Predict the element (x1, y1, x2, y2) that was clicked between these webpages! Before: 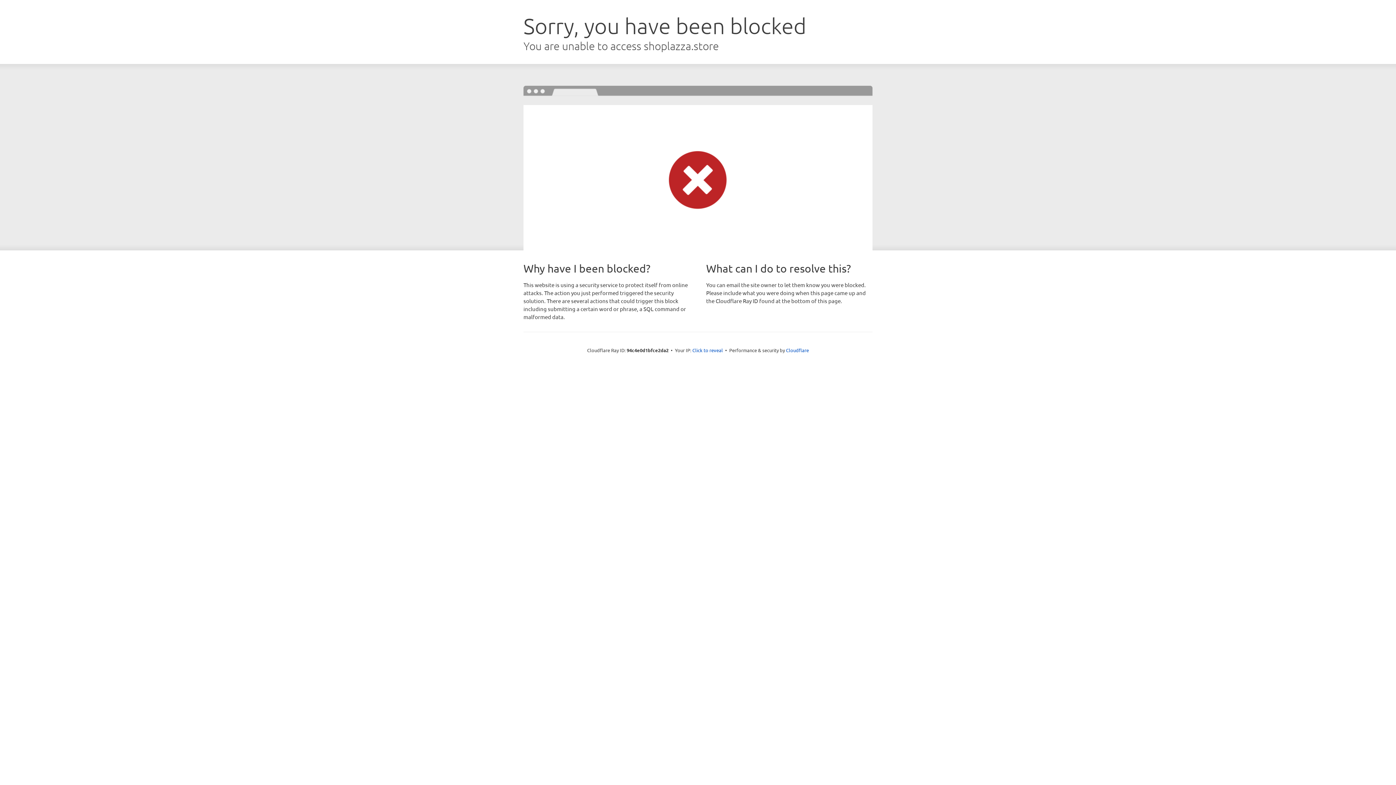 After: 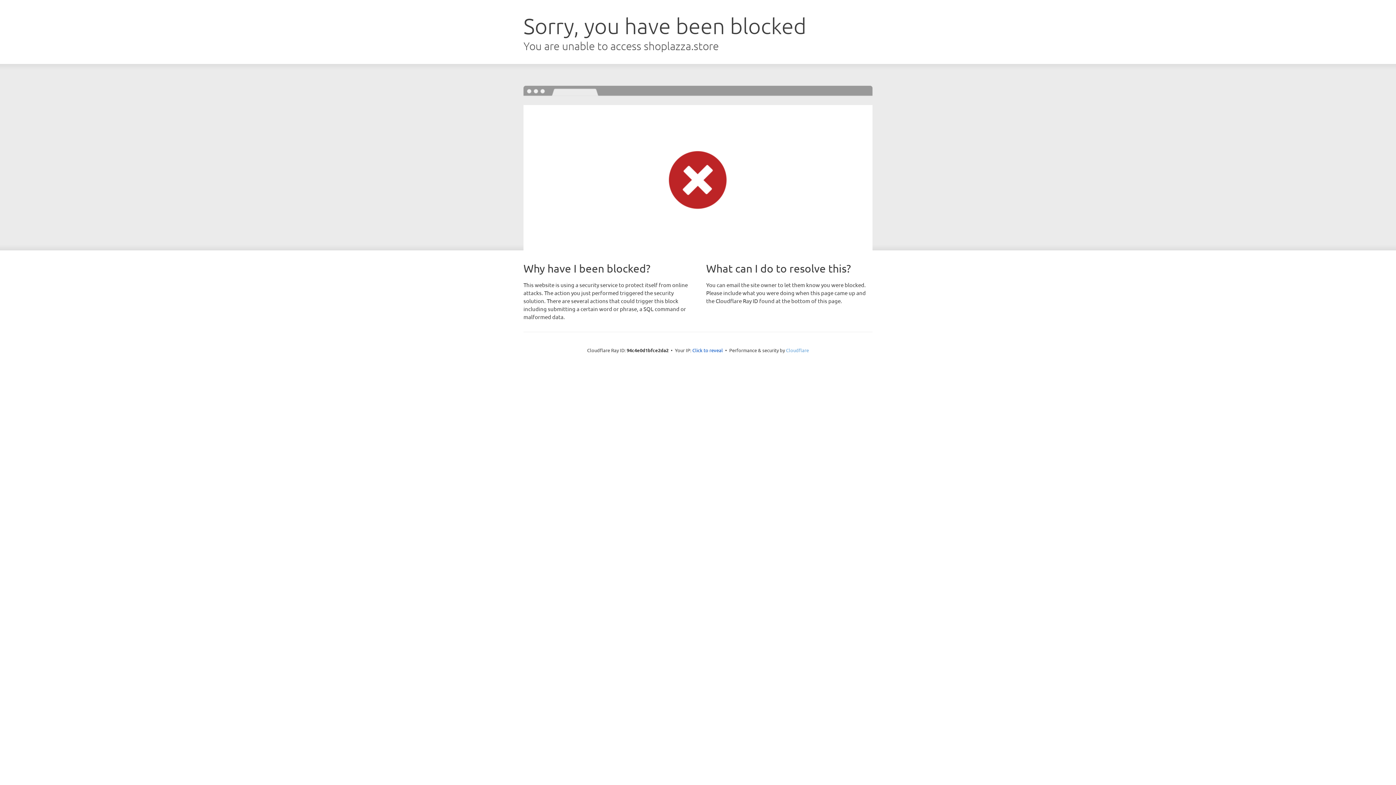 Action: bbox: (786, 347, 809, 353) label: Cloudflare